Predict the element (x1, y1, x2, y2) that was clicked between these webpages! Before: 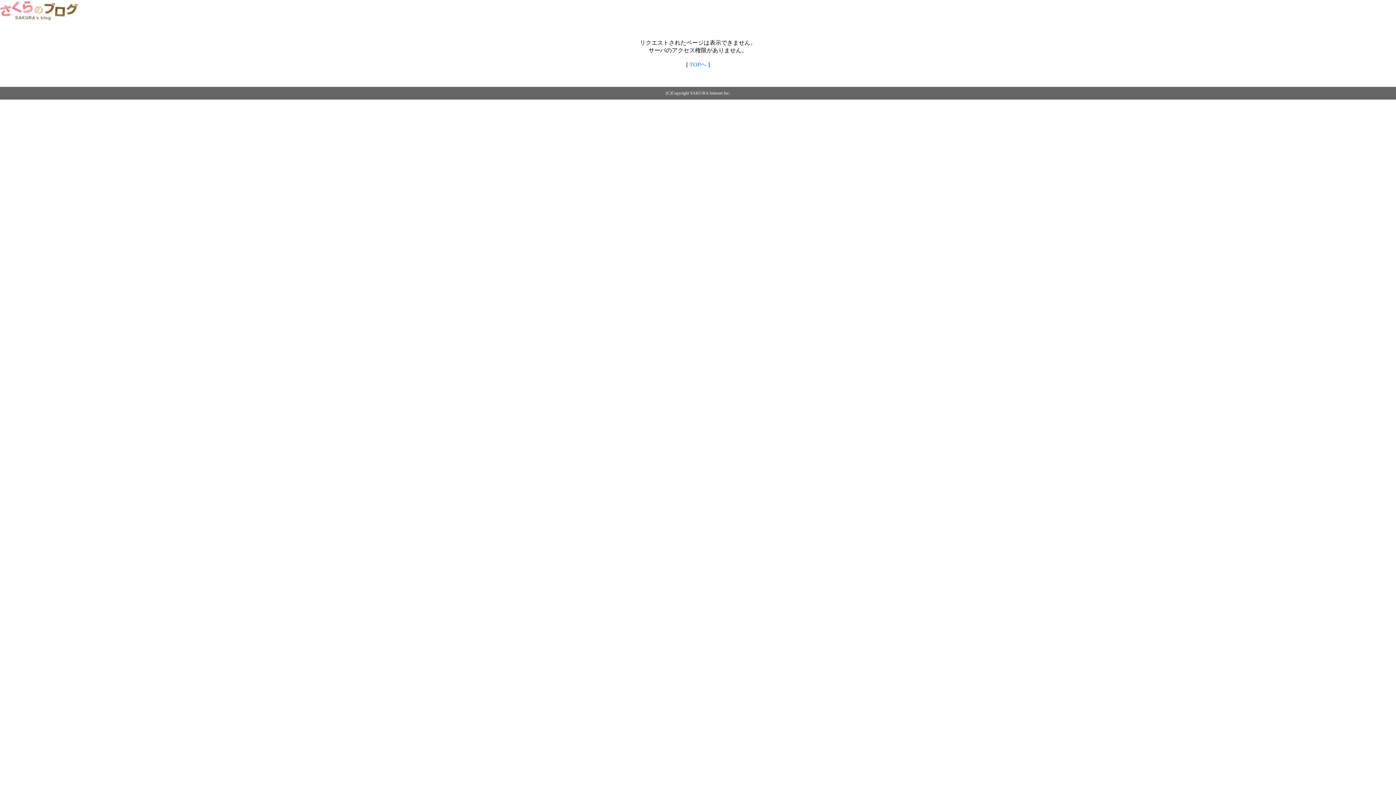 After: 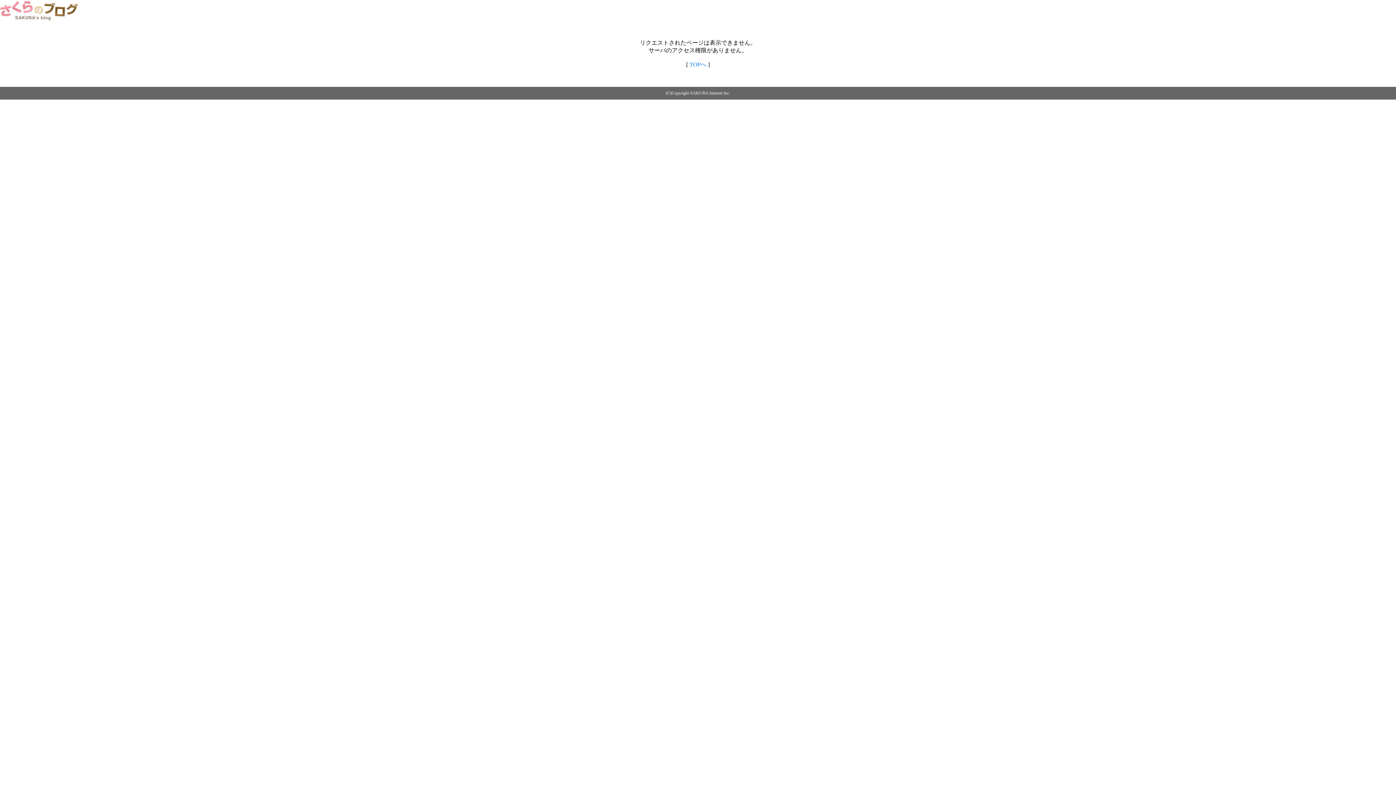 Action: bbox: (689, 61, 706, 67) label: TOPへ